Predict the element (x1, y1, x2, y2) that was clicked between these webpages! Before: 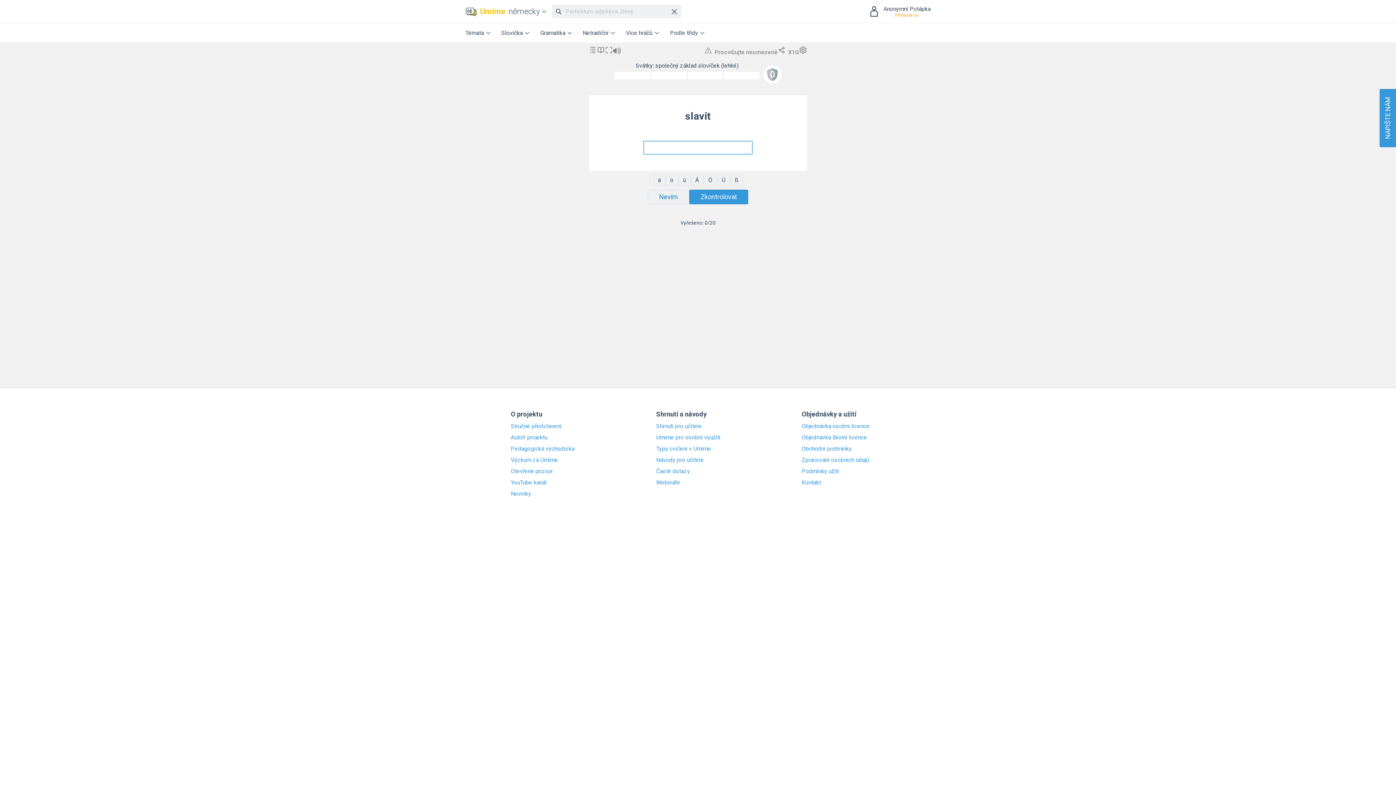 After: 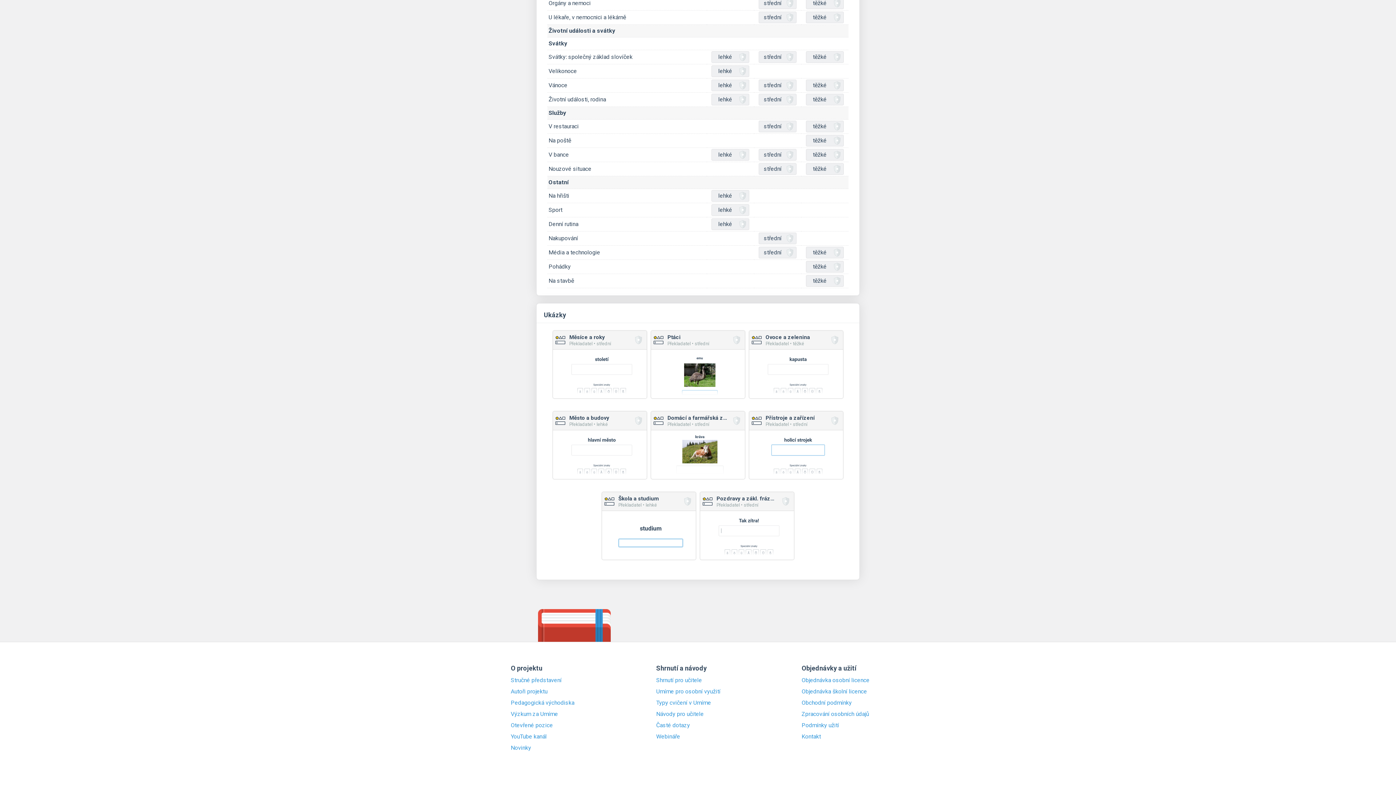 Action: bbox: (589, 46, 597, 55)